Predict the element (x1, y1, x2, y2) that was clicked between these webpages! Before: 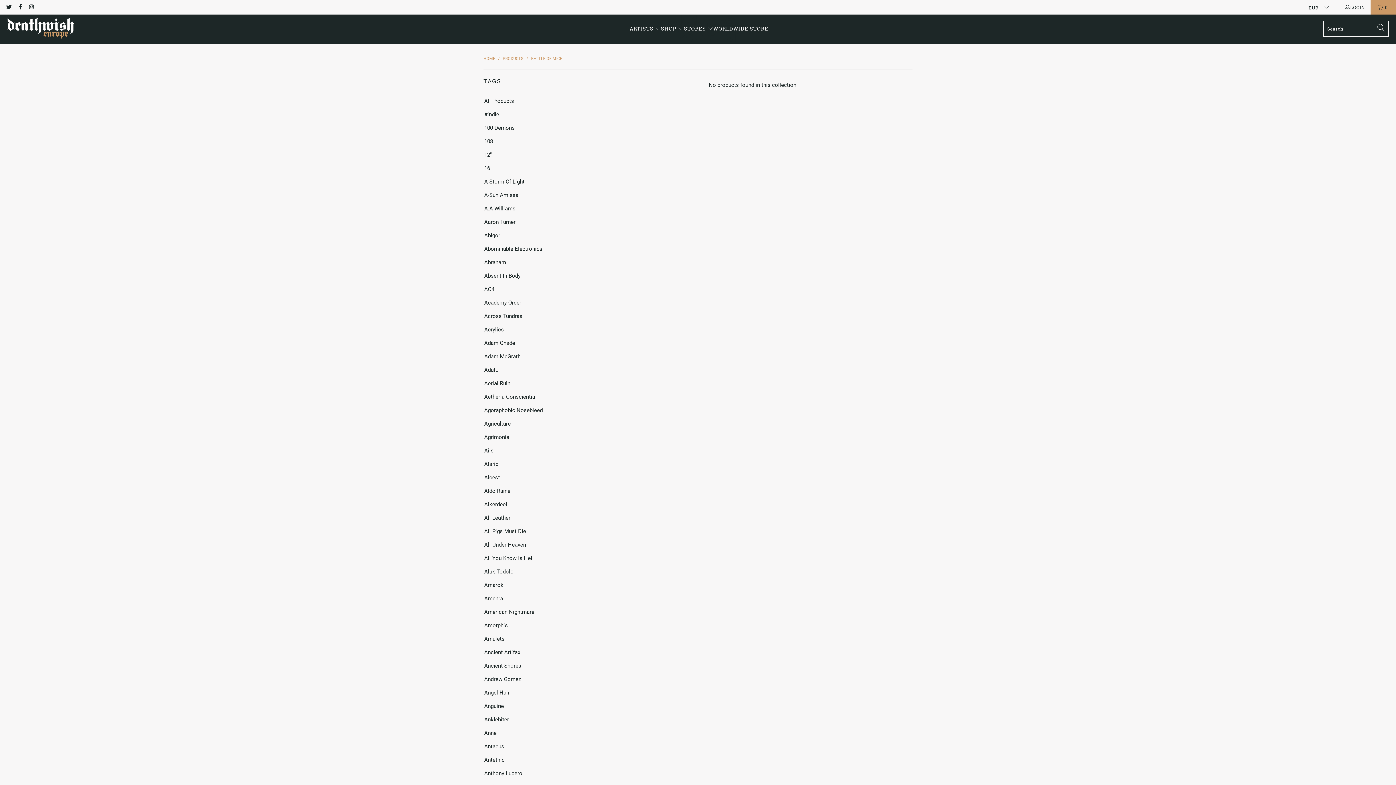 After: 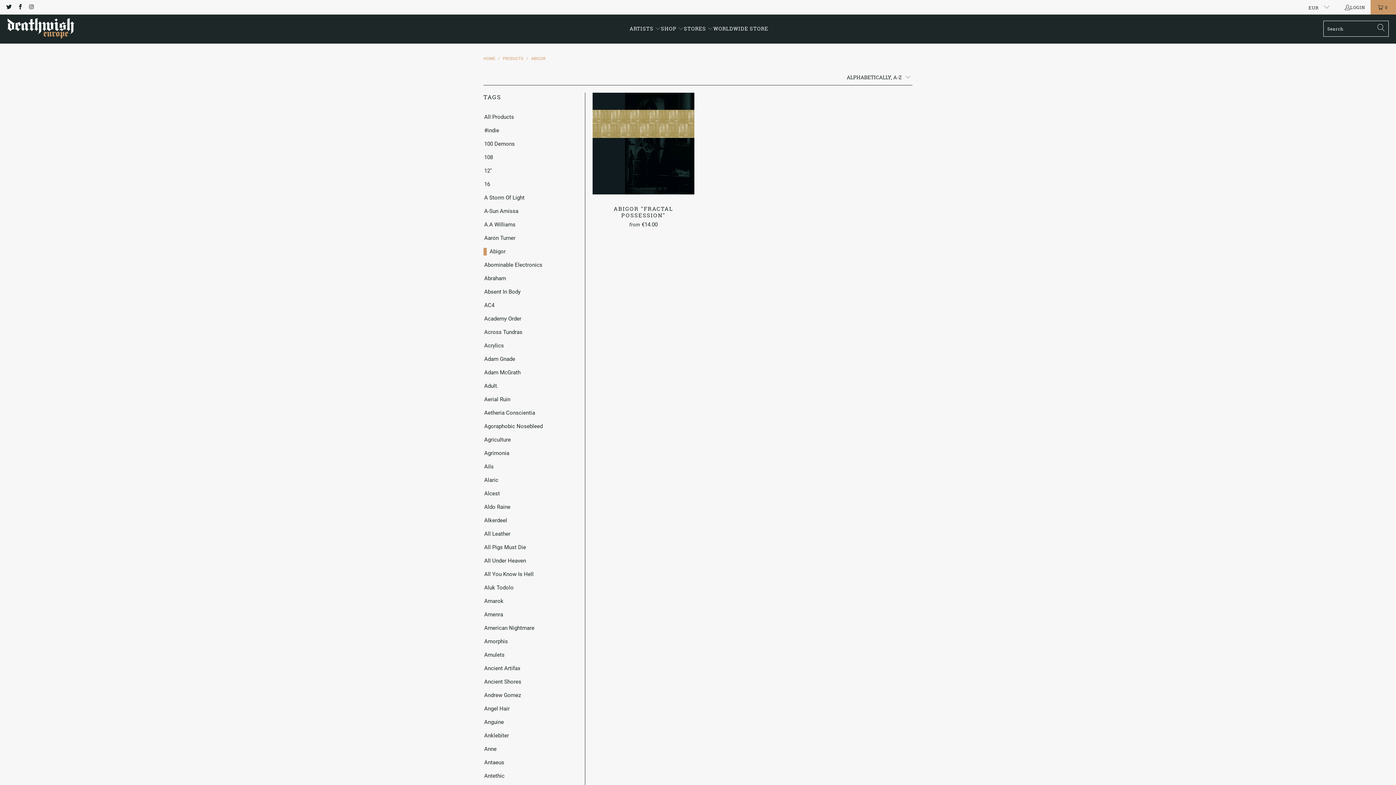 Action: label: Abigor bbox: (483, 232, 500, 239)